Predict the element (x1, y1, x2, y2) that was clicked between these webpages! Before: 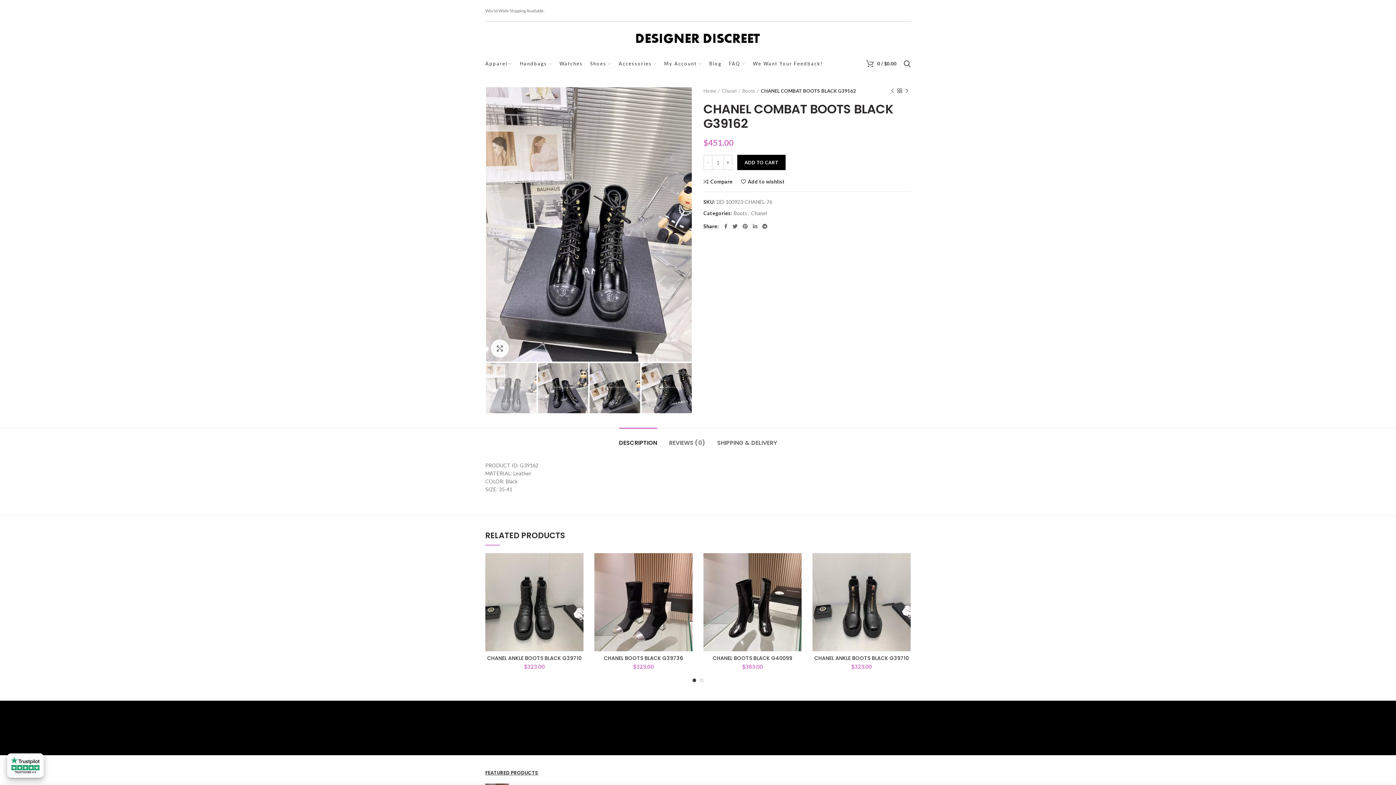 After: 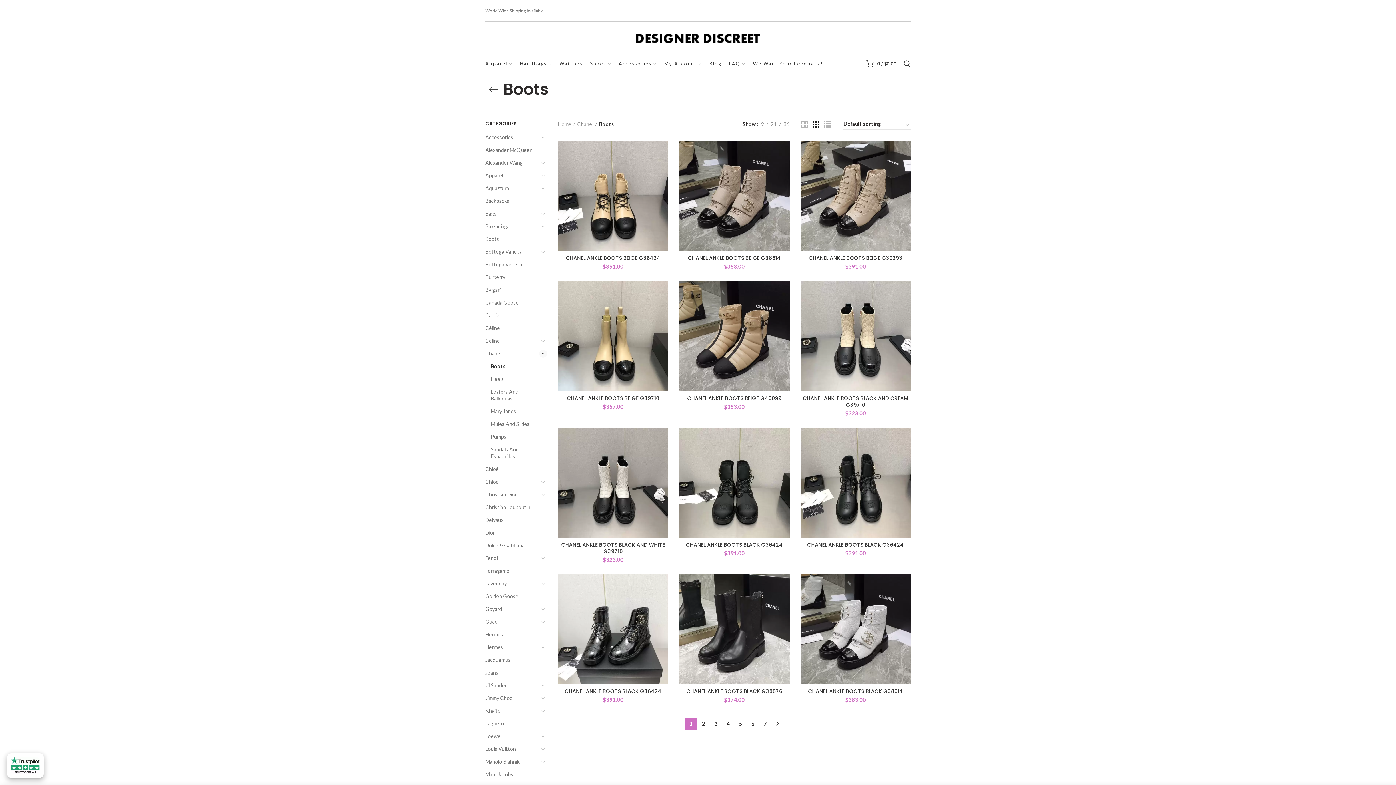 Action: label: Boots bbox: (733, 210, 747, 216)